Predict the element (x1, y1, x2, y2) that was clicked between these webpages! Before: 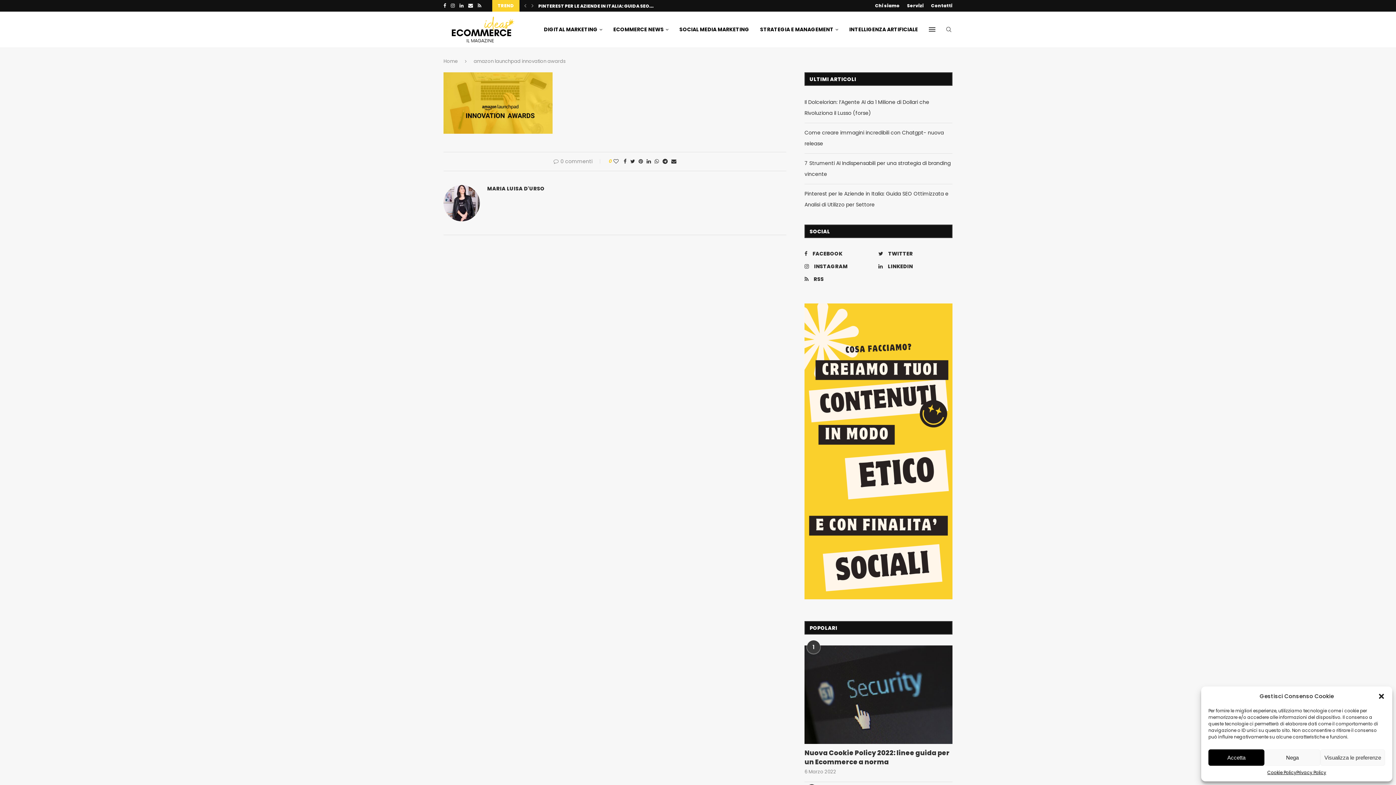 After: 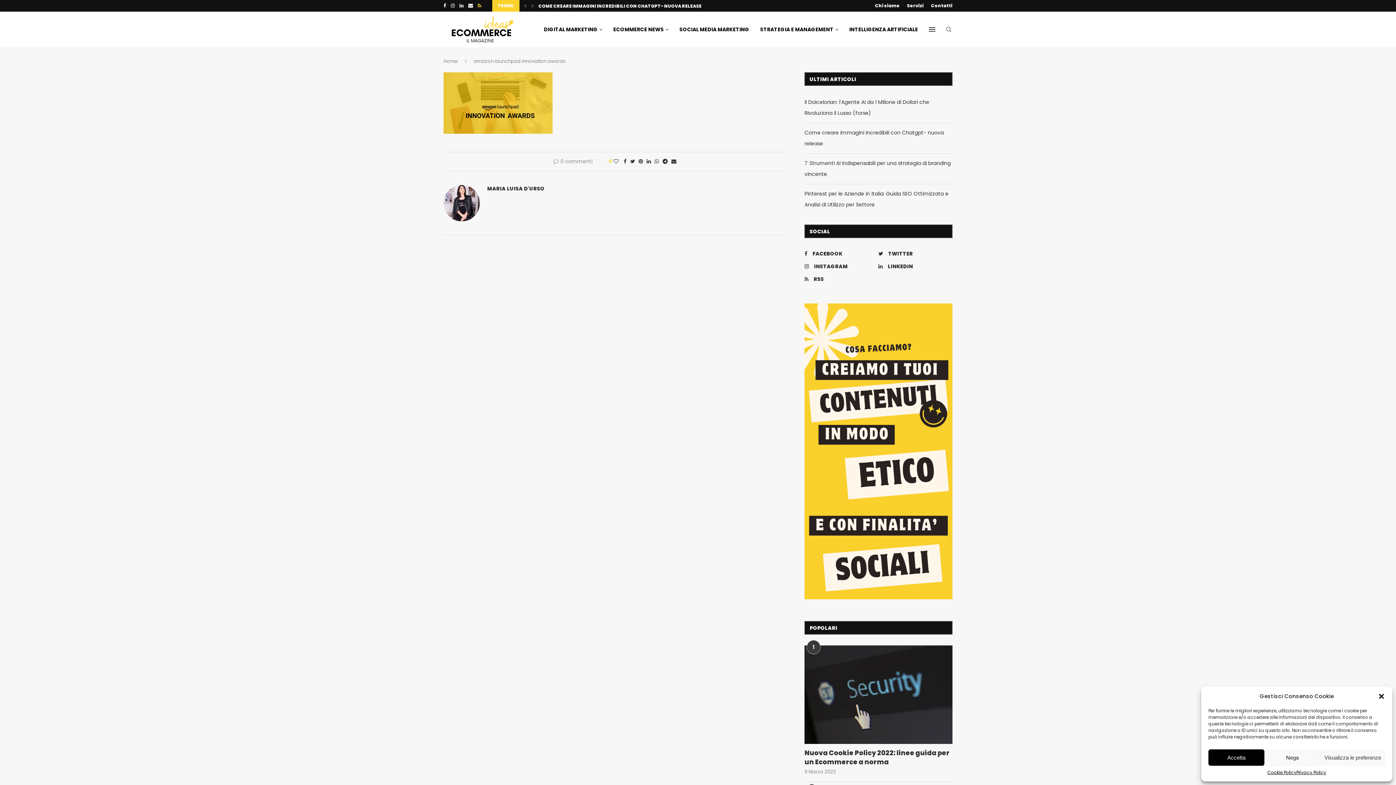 Action: bbox: (477, 0, 481, 11) label: Rss